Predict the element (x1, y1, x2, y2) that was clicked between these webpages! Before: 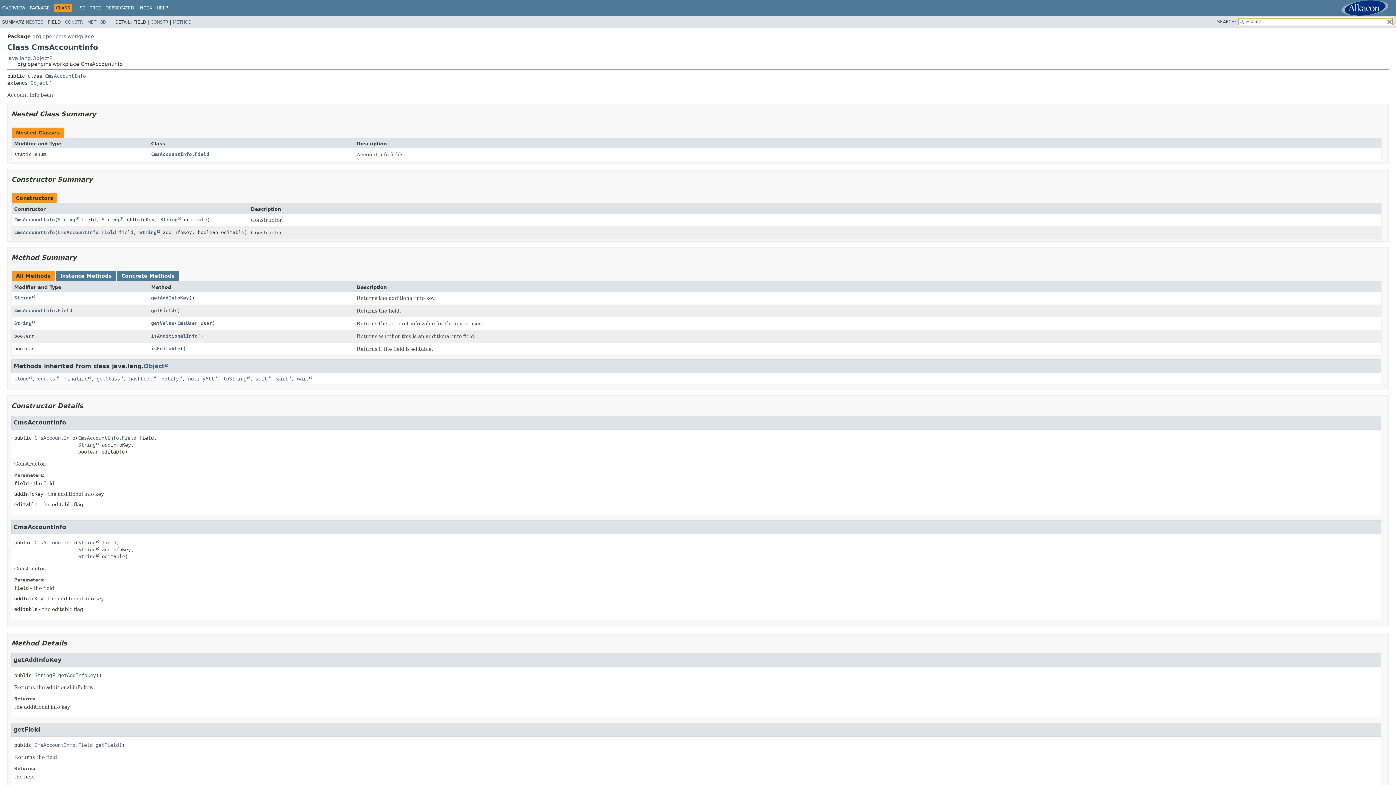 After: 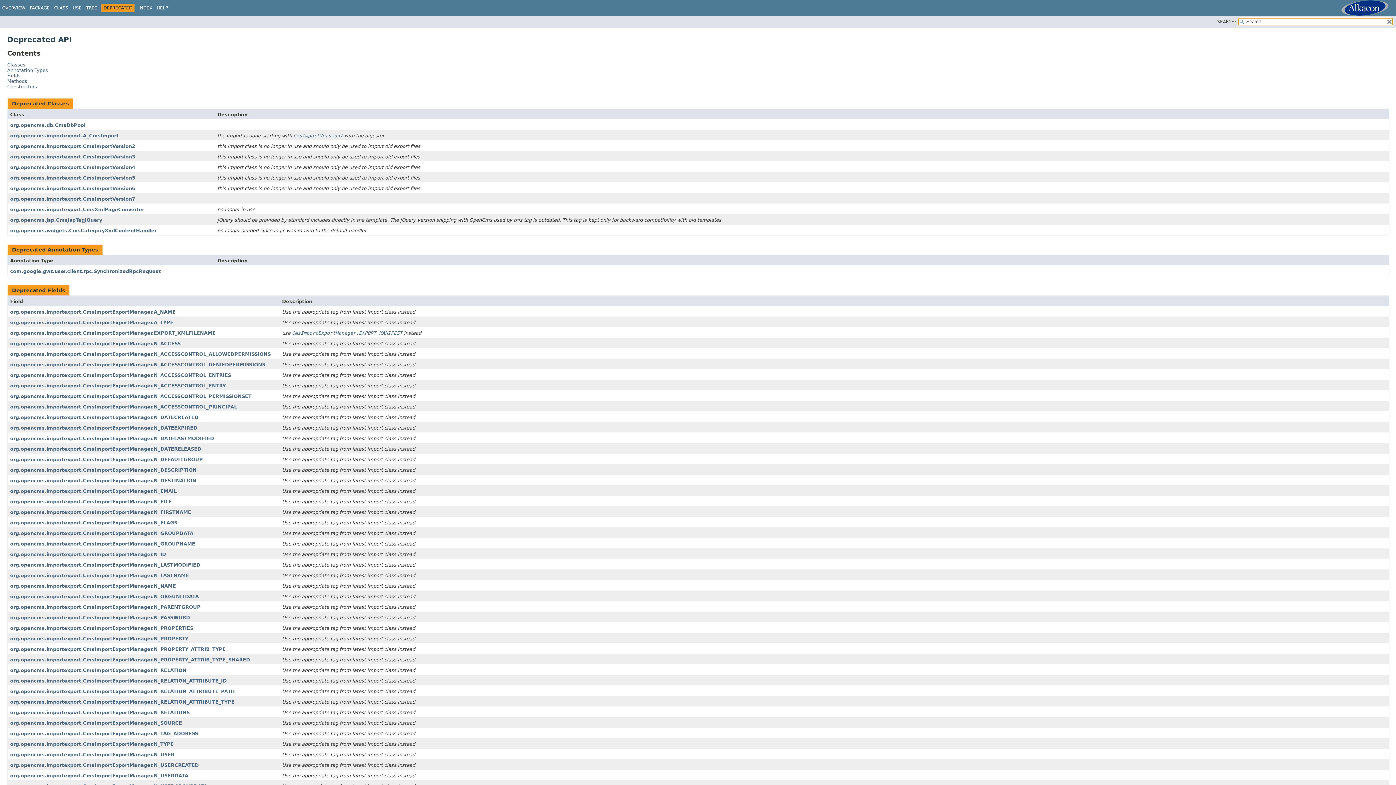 Action: label: DEPRECATED bbox: (105, 5, 134, 10)